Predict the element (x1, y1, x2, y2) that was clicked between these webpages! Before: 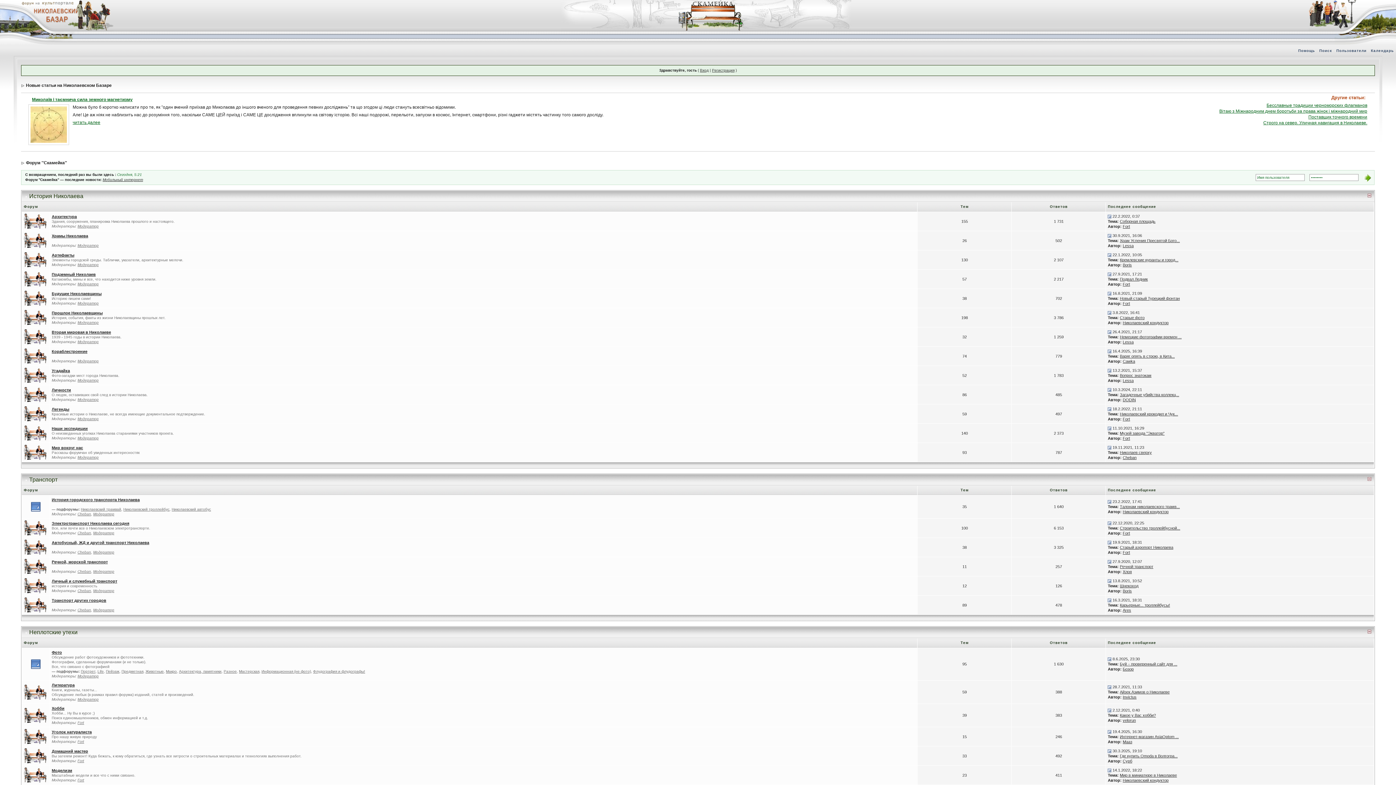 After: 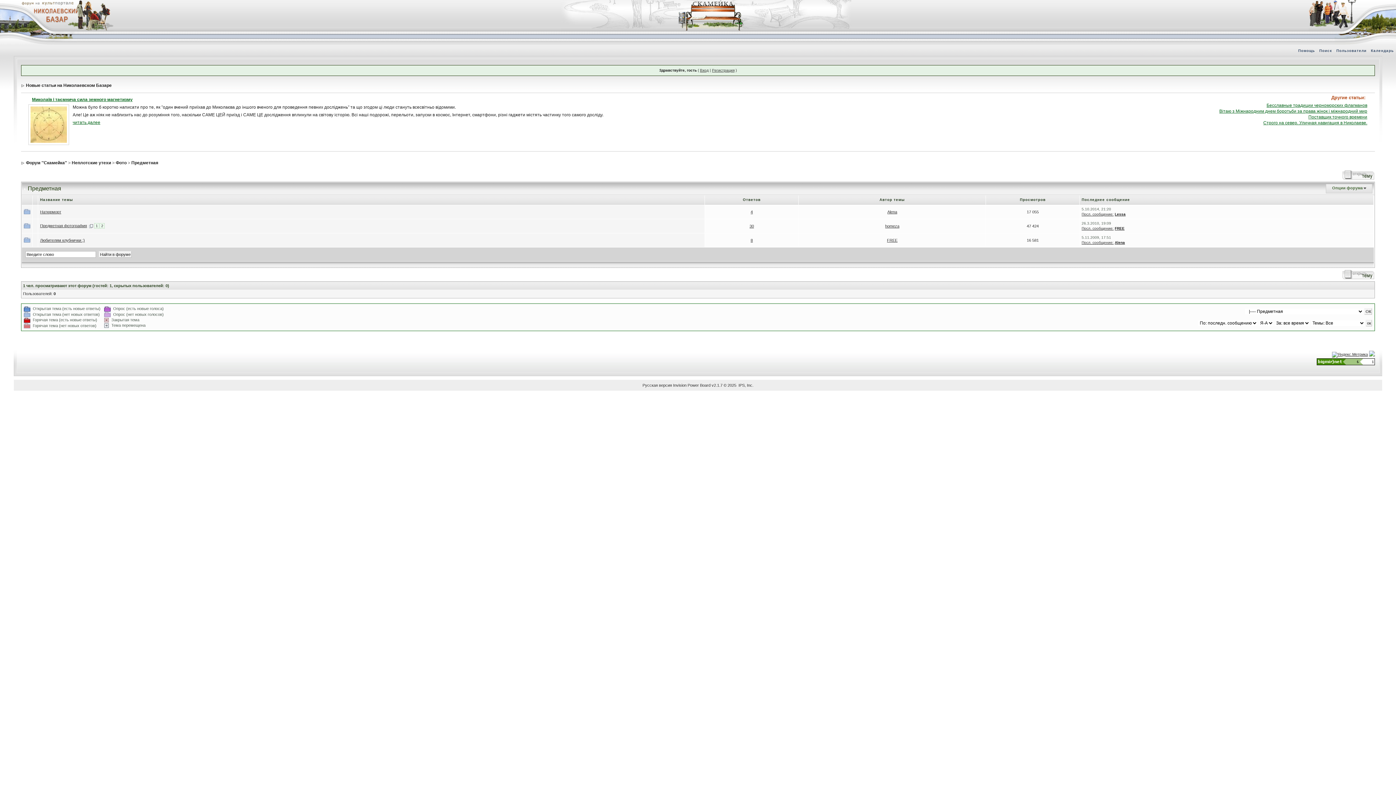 Action: bbox: (121, 669, 143, 673) label: Предметная